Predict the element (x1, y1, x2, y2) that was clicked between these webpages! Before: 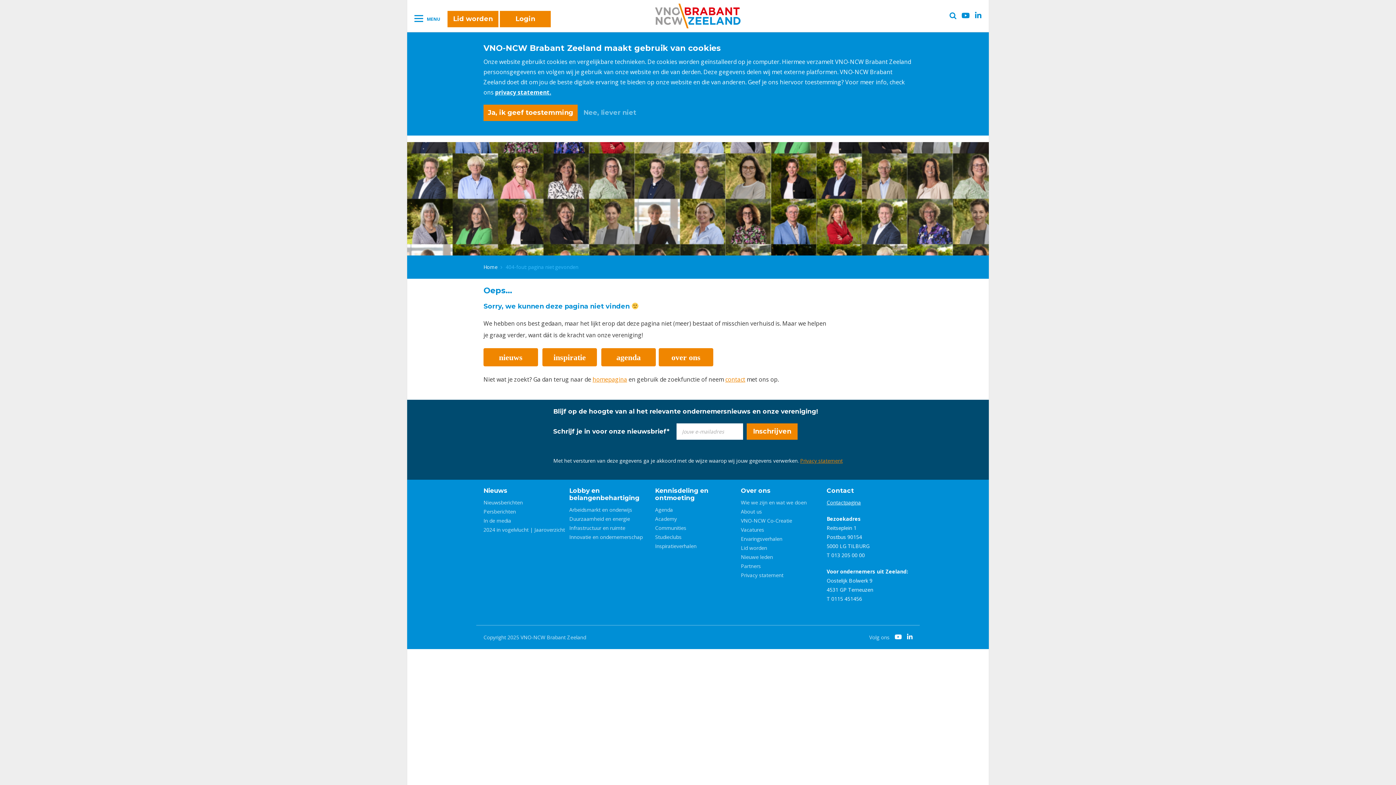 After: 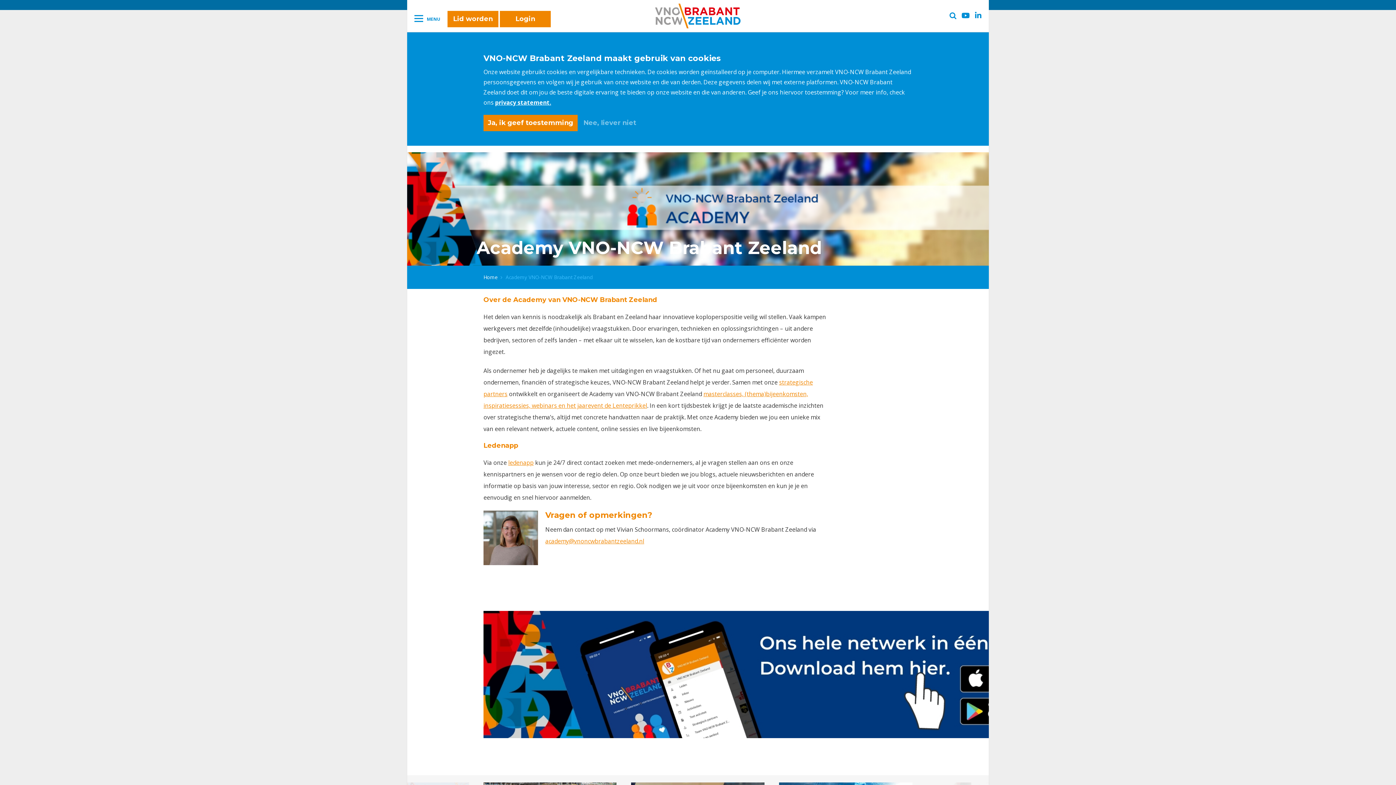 Action: label: Academy bbox: (655, 515, 677, 522)